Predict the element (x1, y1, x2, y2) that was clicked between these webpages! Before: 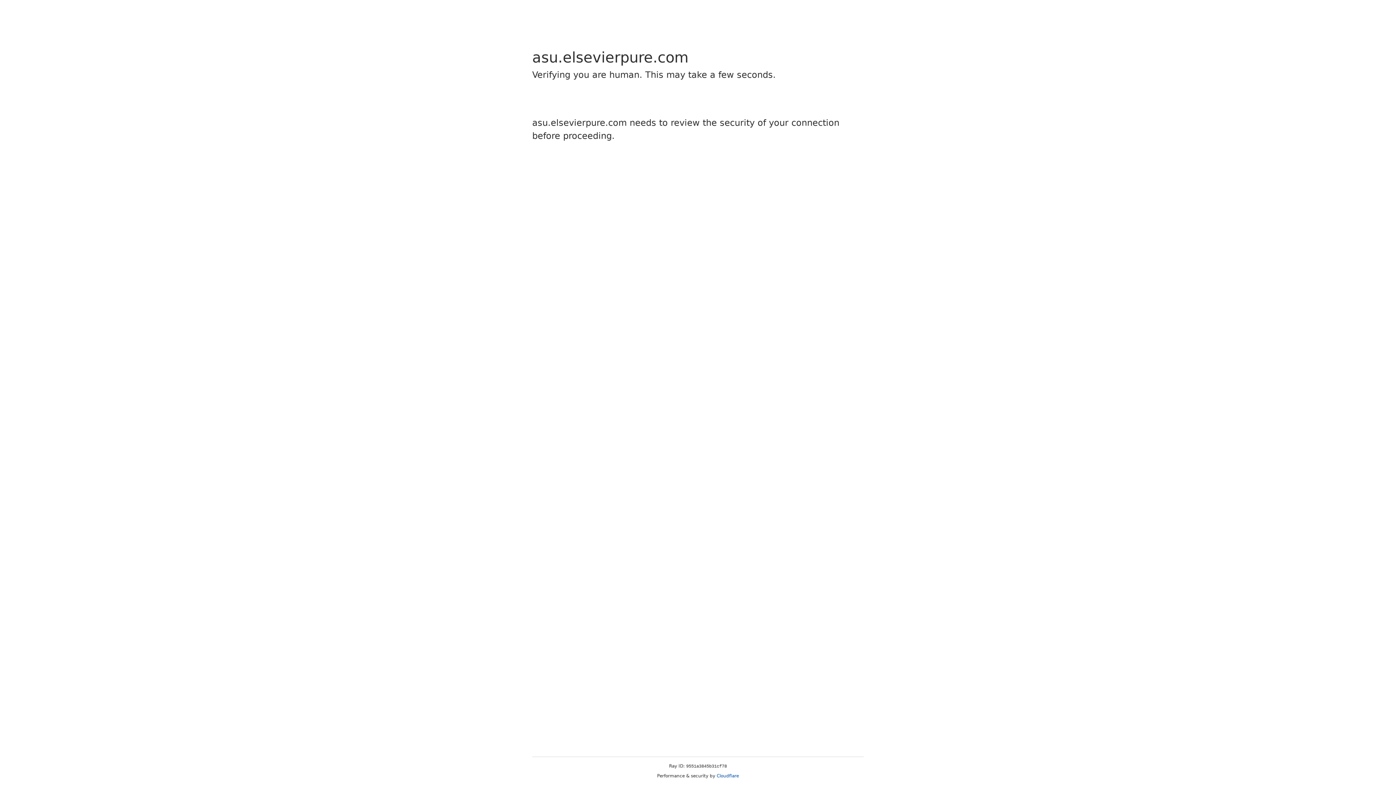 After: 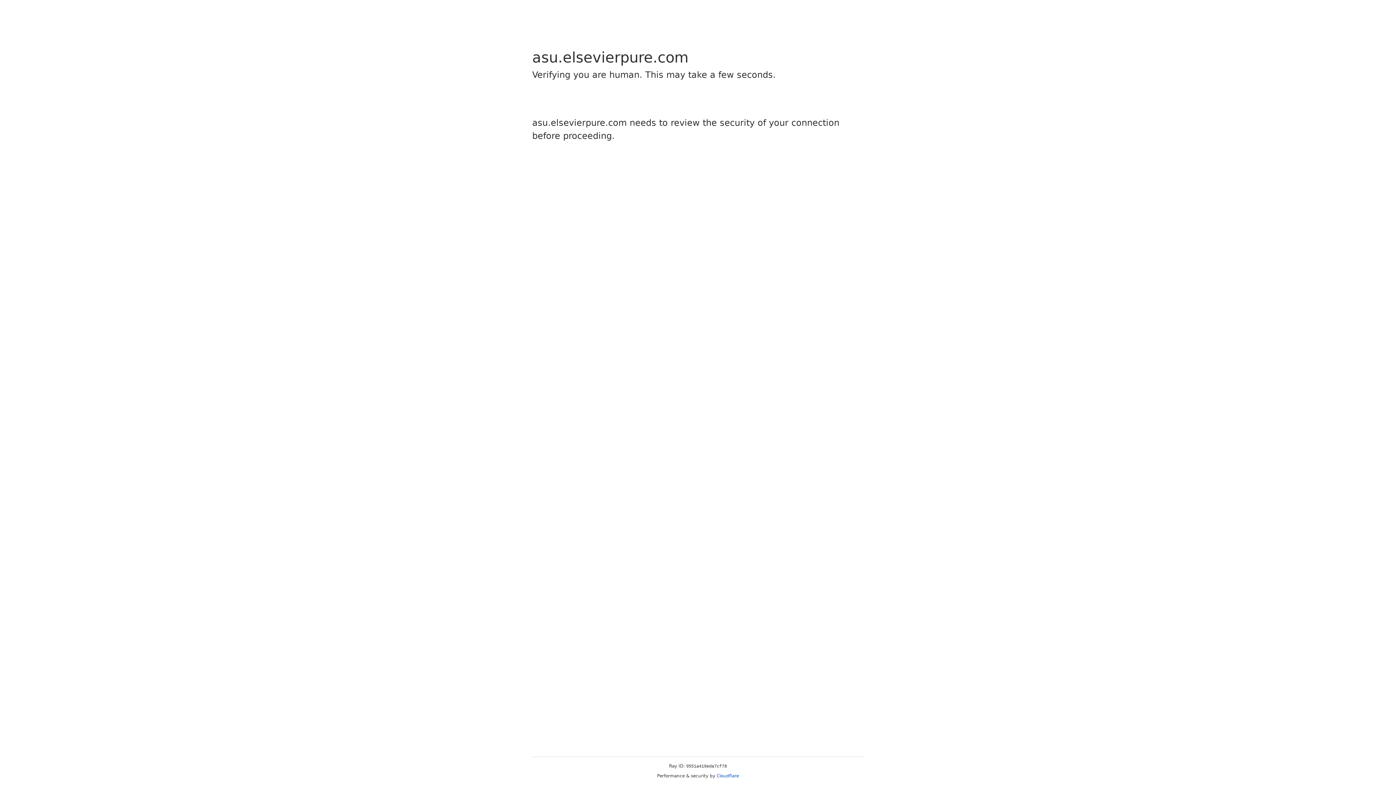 Action: bbox: (716, 773, 739, 778) label: Cloudflare